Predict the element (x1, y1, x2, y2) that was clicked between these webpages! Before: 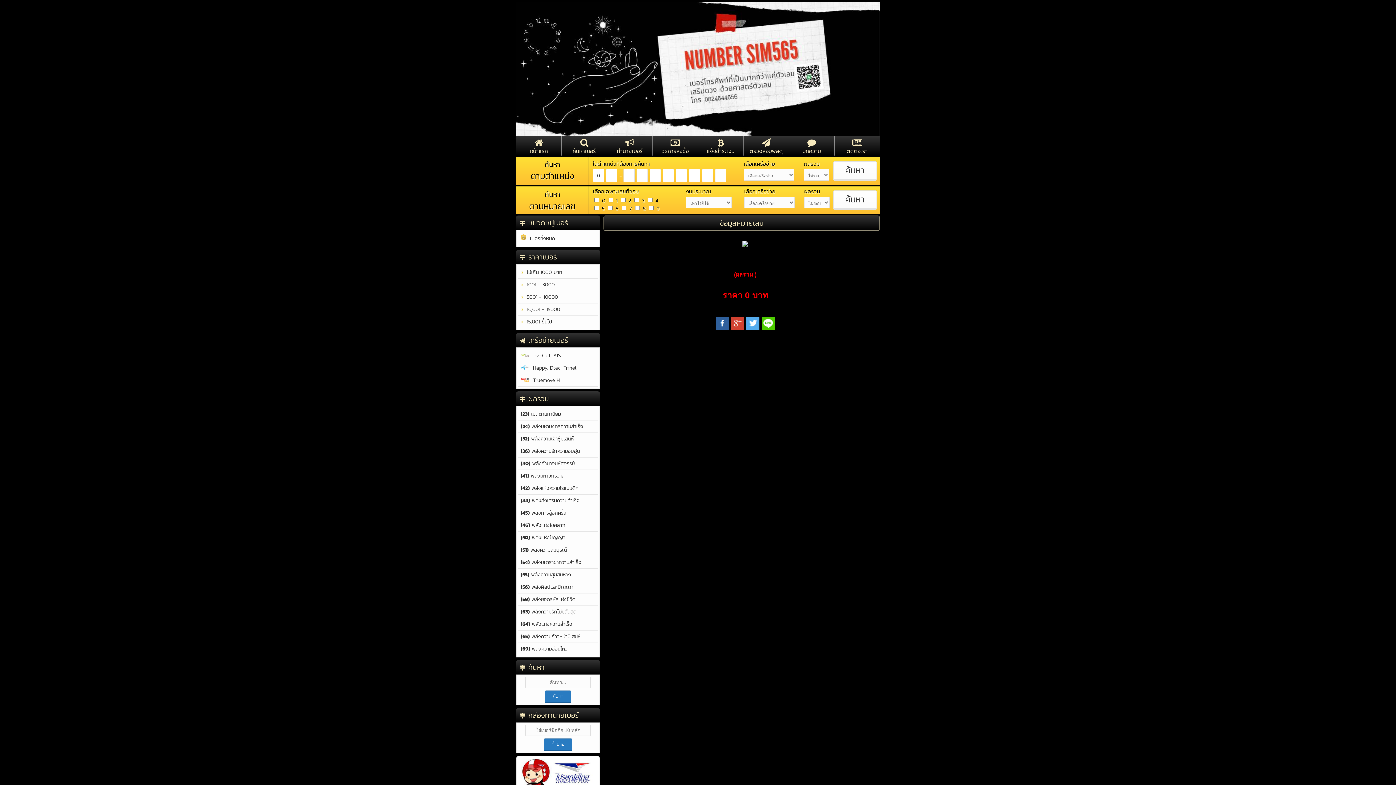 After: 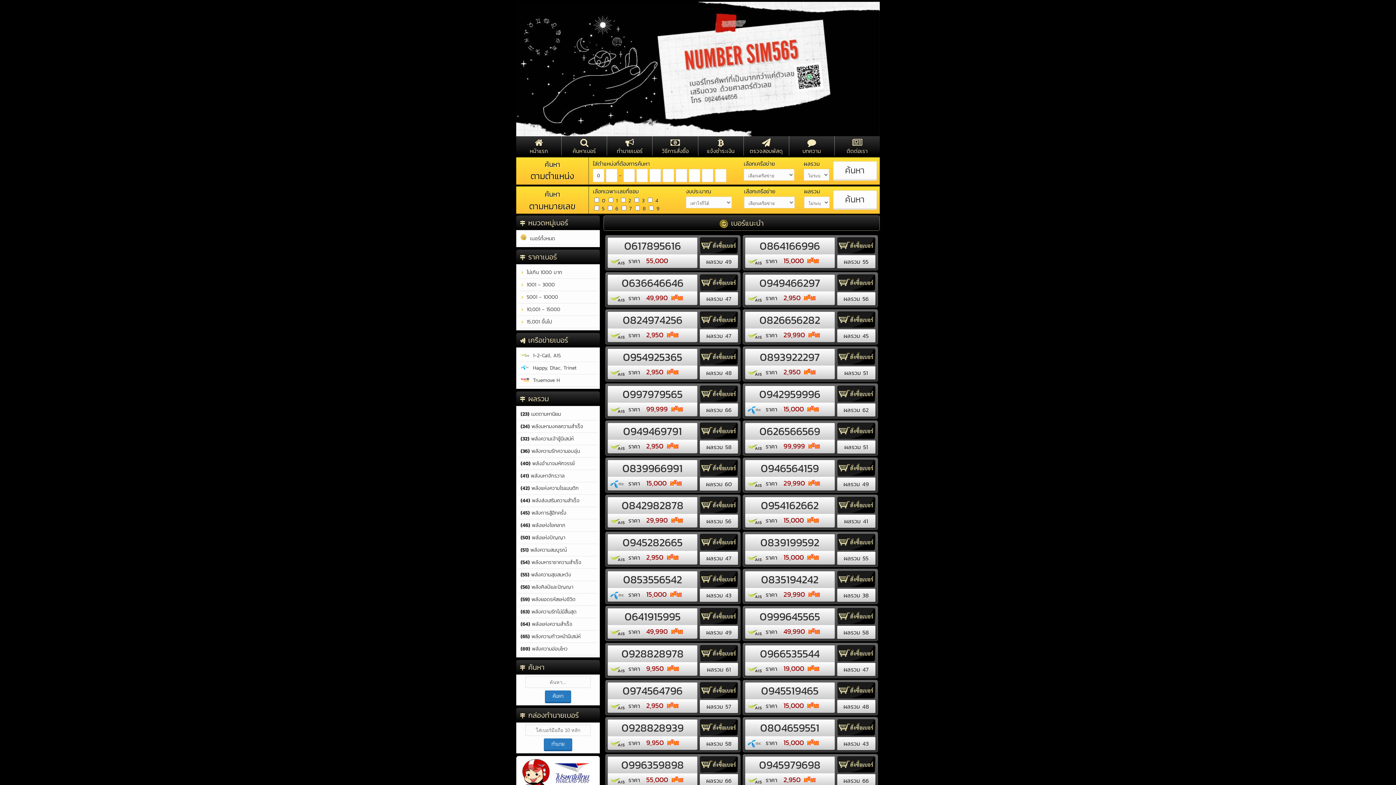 Action: bbox: (516, 136, 561, 154) label: หน้าแรก